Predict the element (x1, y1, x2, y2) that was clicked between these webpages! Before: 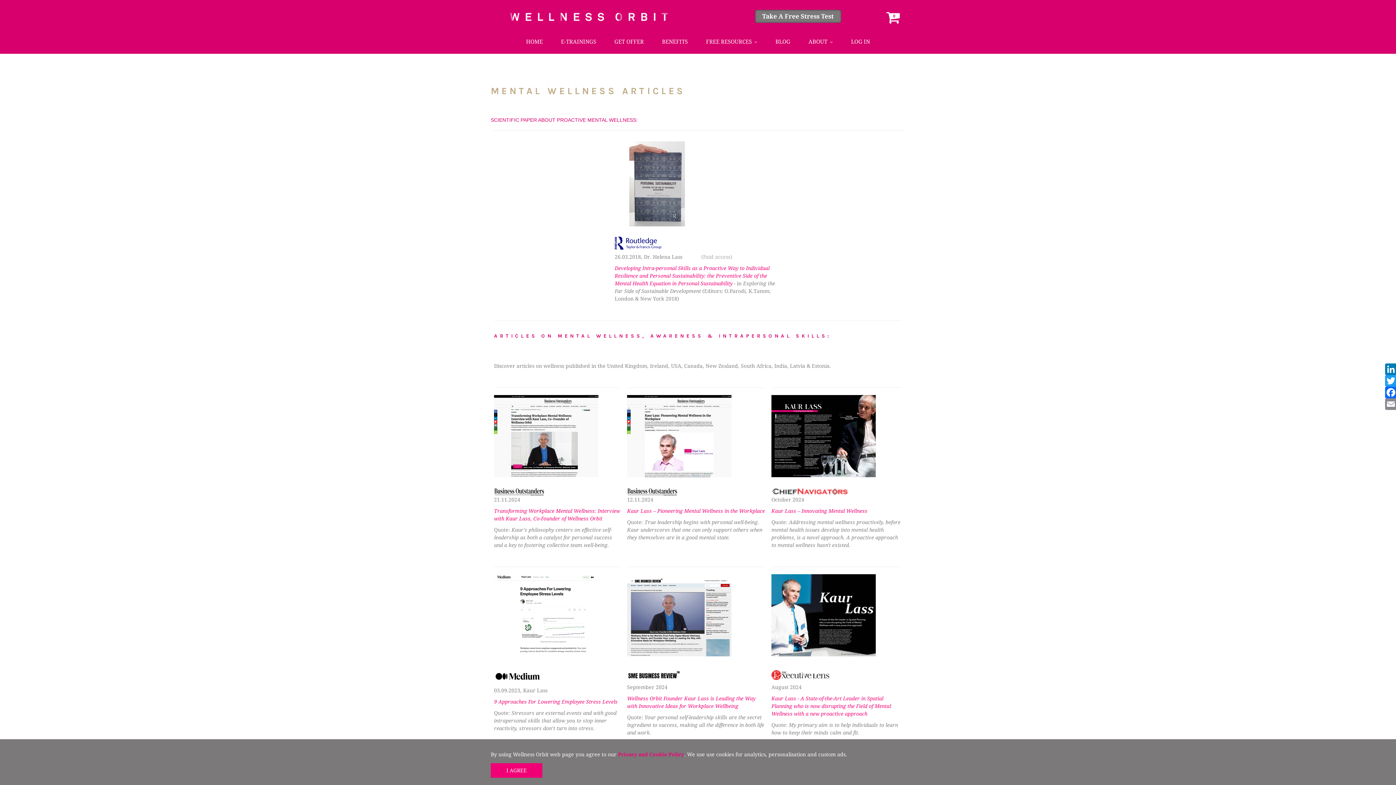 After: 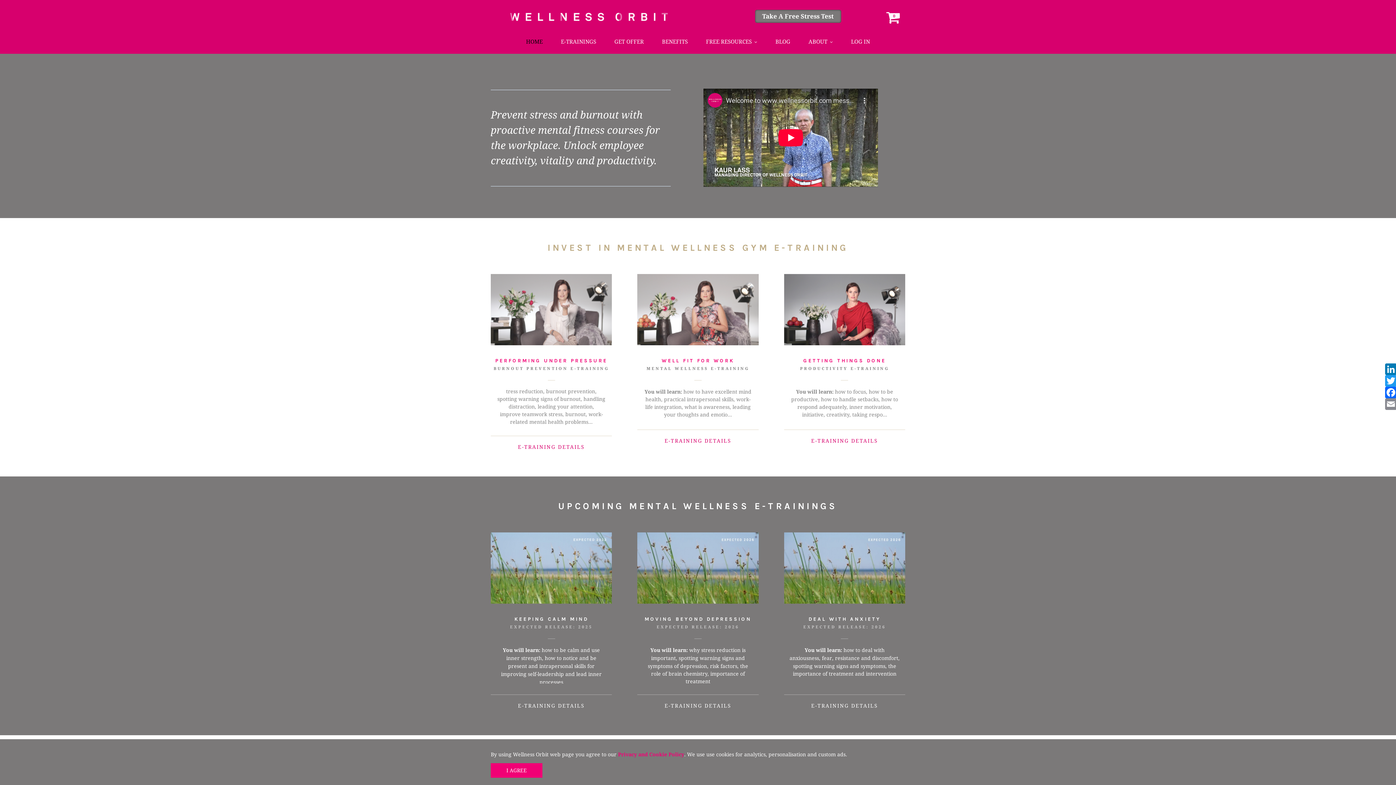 Action: bbox: (489, 12, 689, 21)